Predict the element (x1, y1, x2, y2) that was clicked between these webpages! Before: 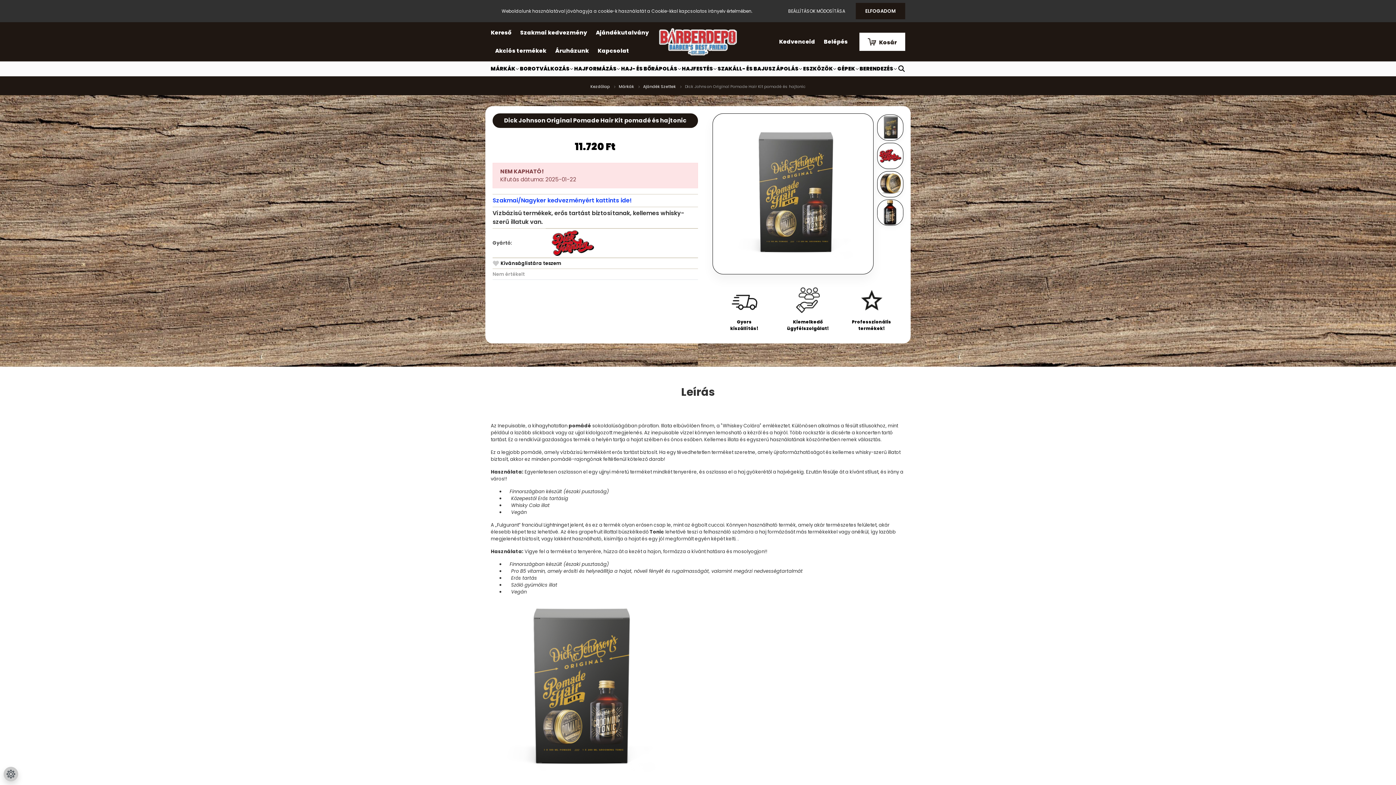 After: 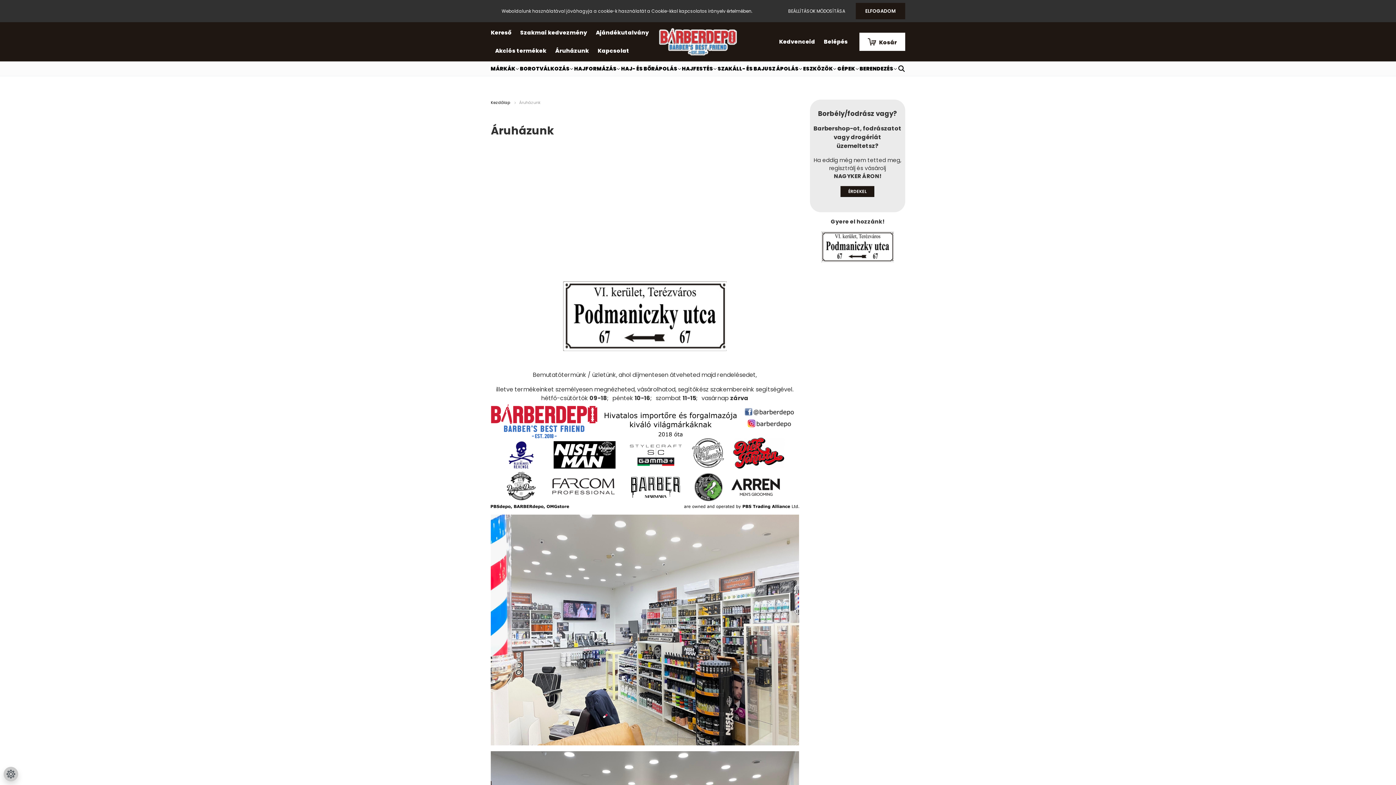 Action: bbox: (550, 46, 593, 54) label: Áruházunk